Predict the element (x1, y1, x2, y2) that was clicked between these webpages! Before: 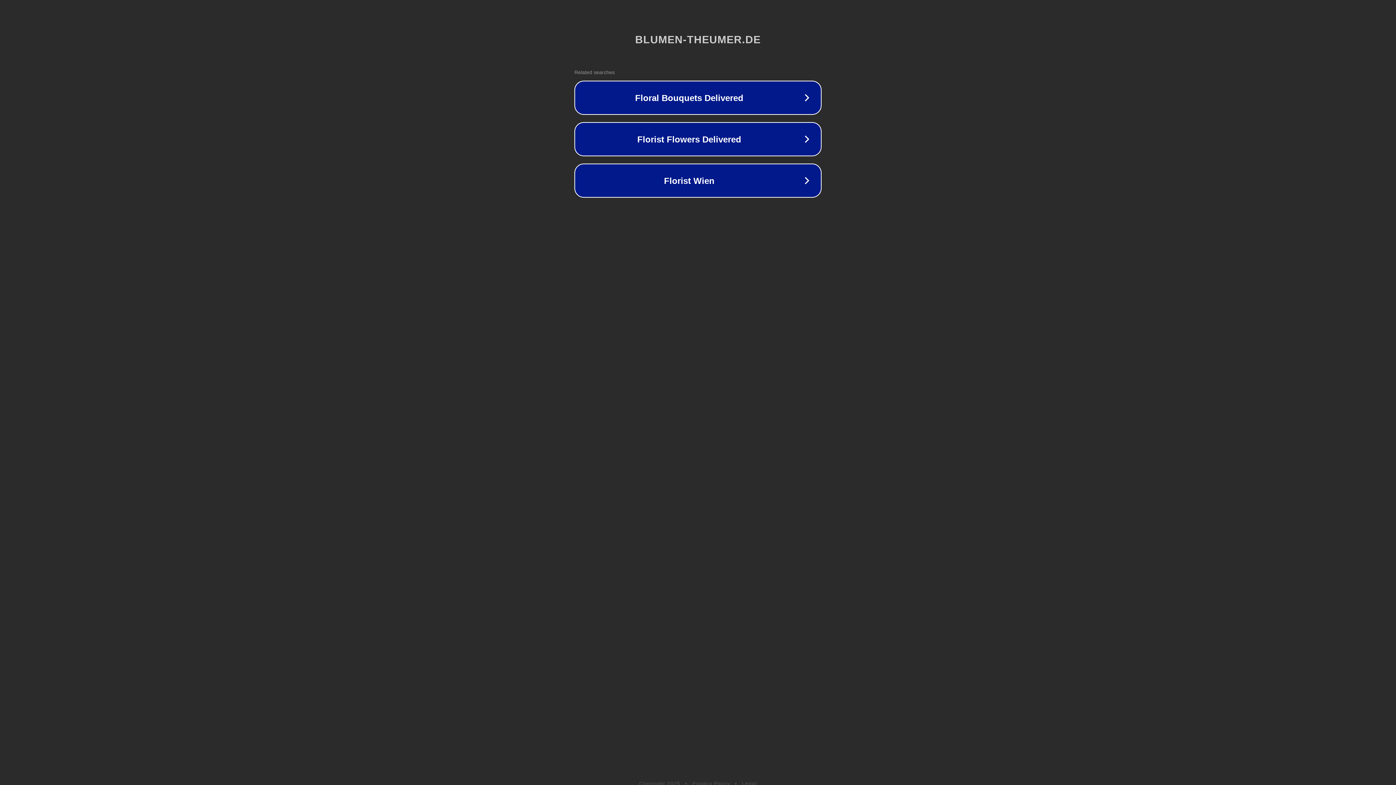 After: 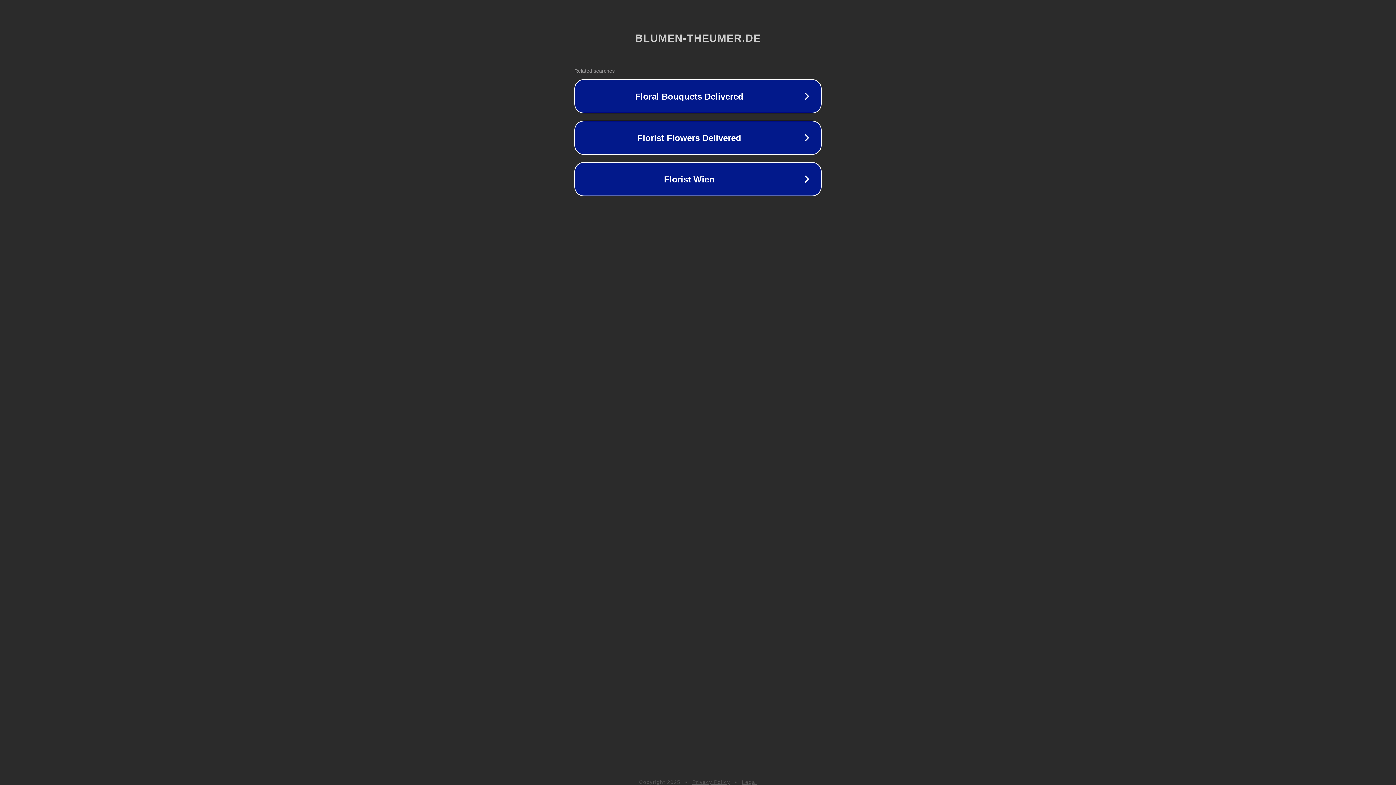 Action: bbox: (692, 781, 730, 786) label: Privacy Policy